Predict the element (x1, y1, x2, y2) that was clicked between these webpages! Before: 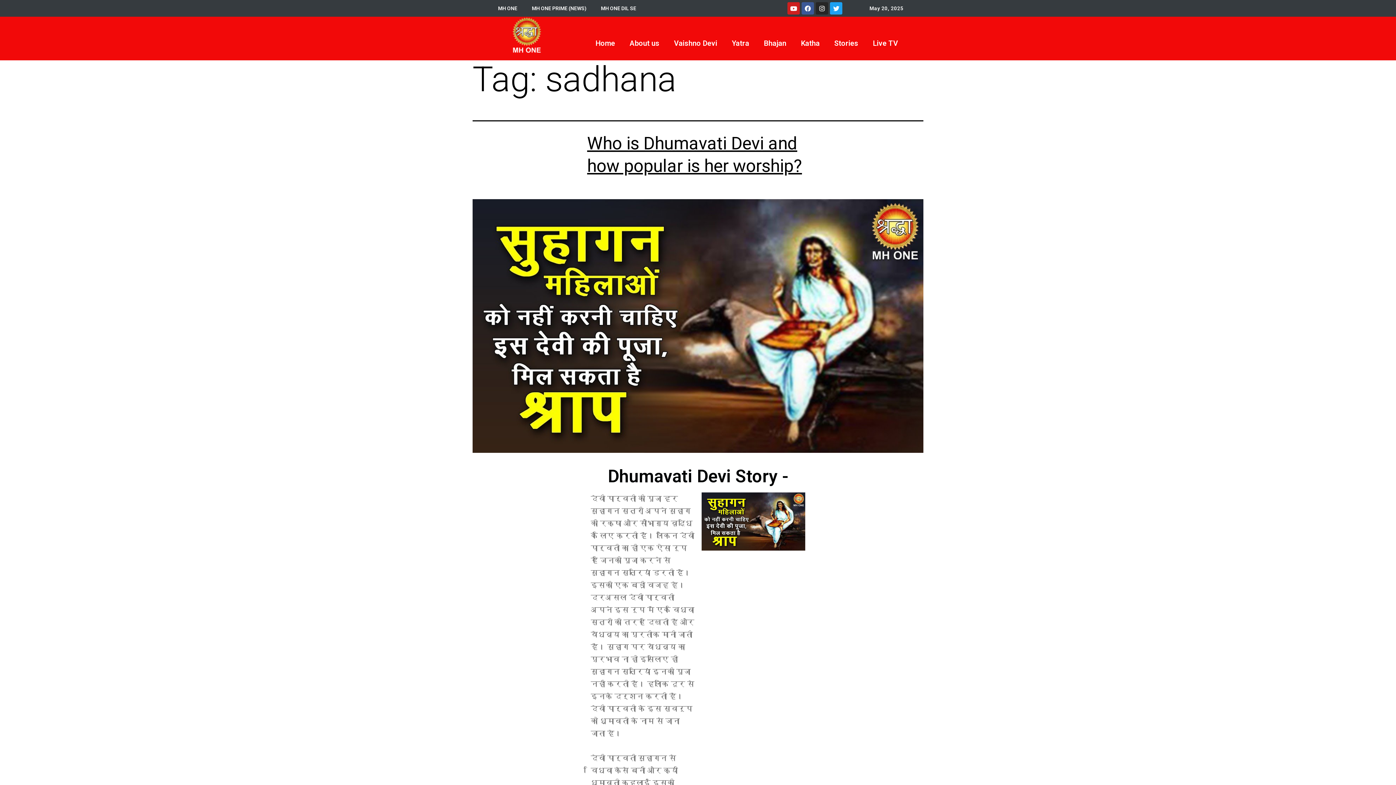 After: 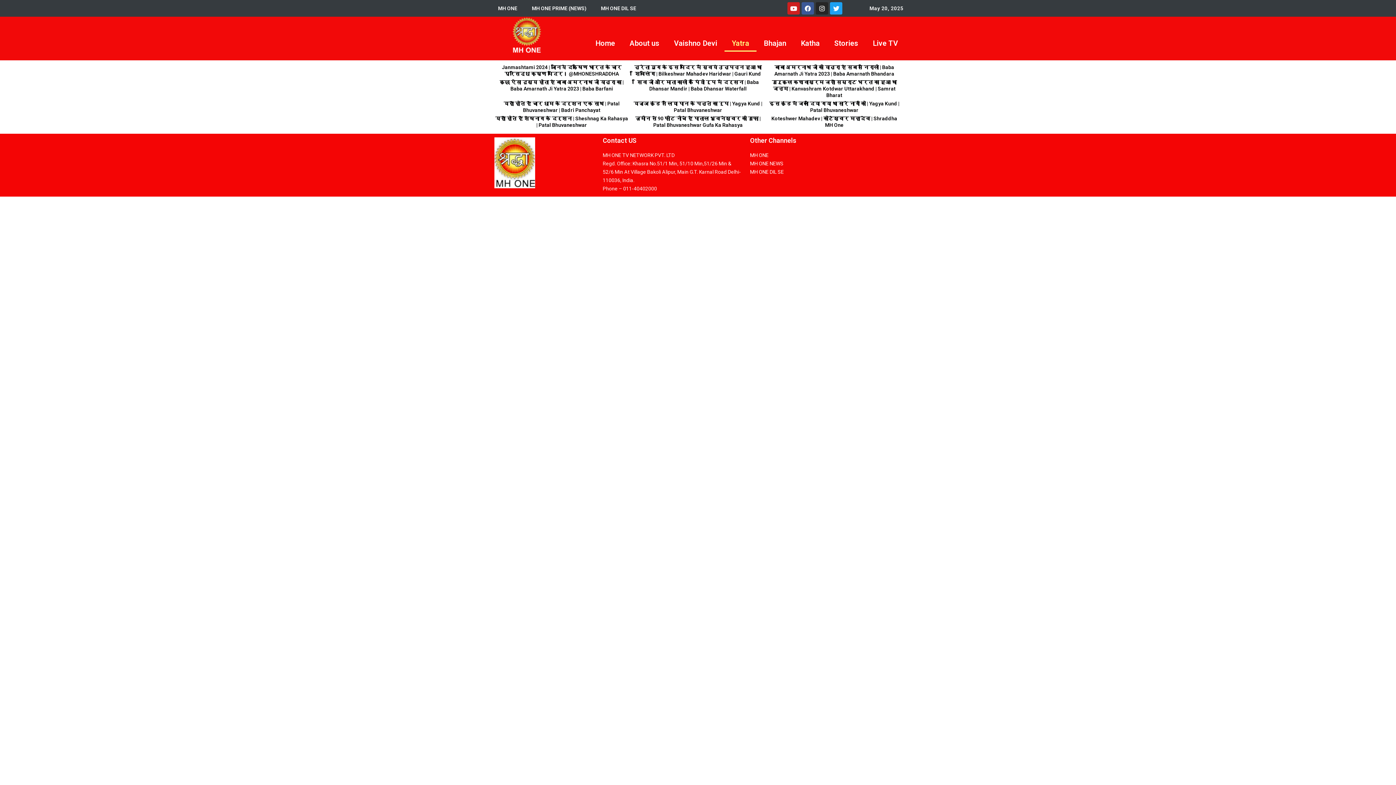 Action: label: Yatra bbox: (724, 34, 756, 51)